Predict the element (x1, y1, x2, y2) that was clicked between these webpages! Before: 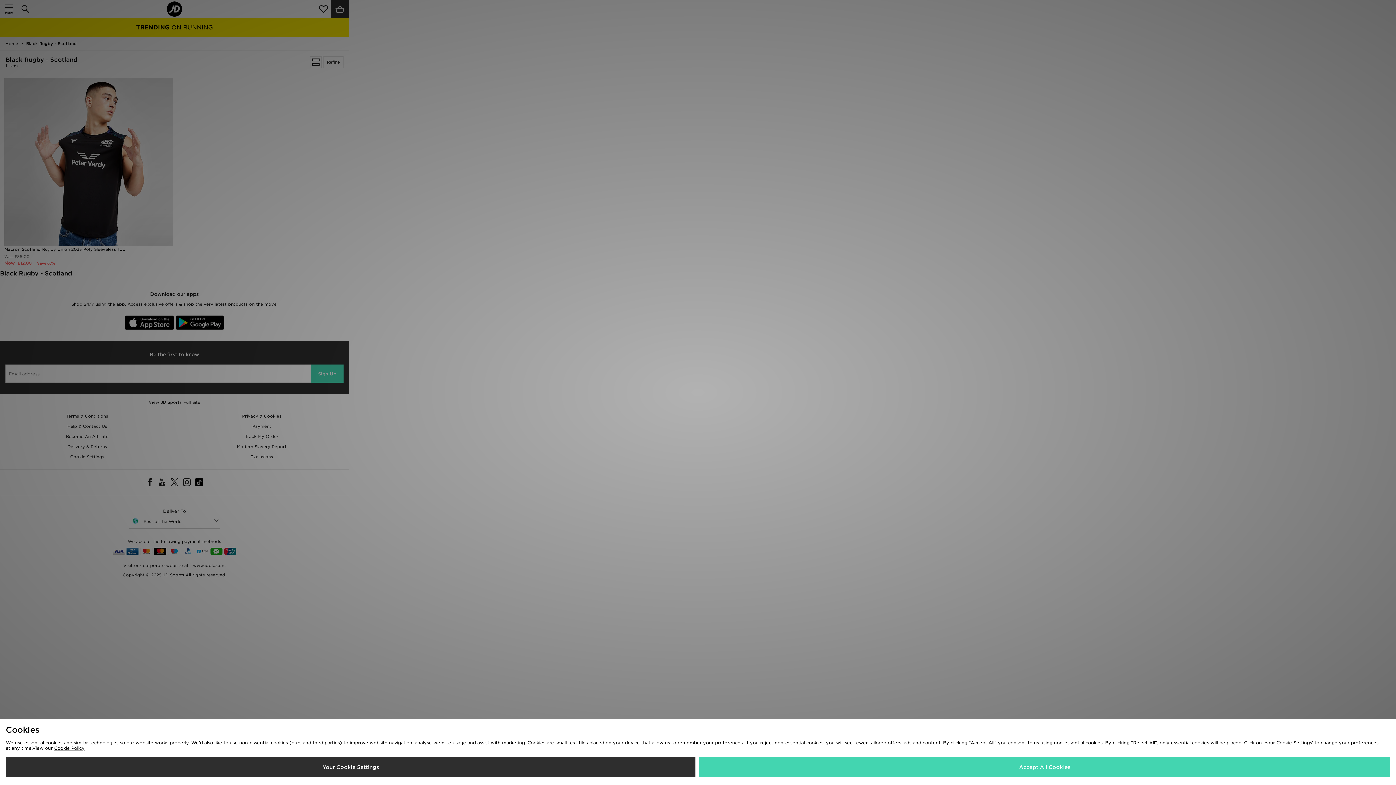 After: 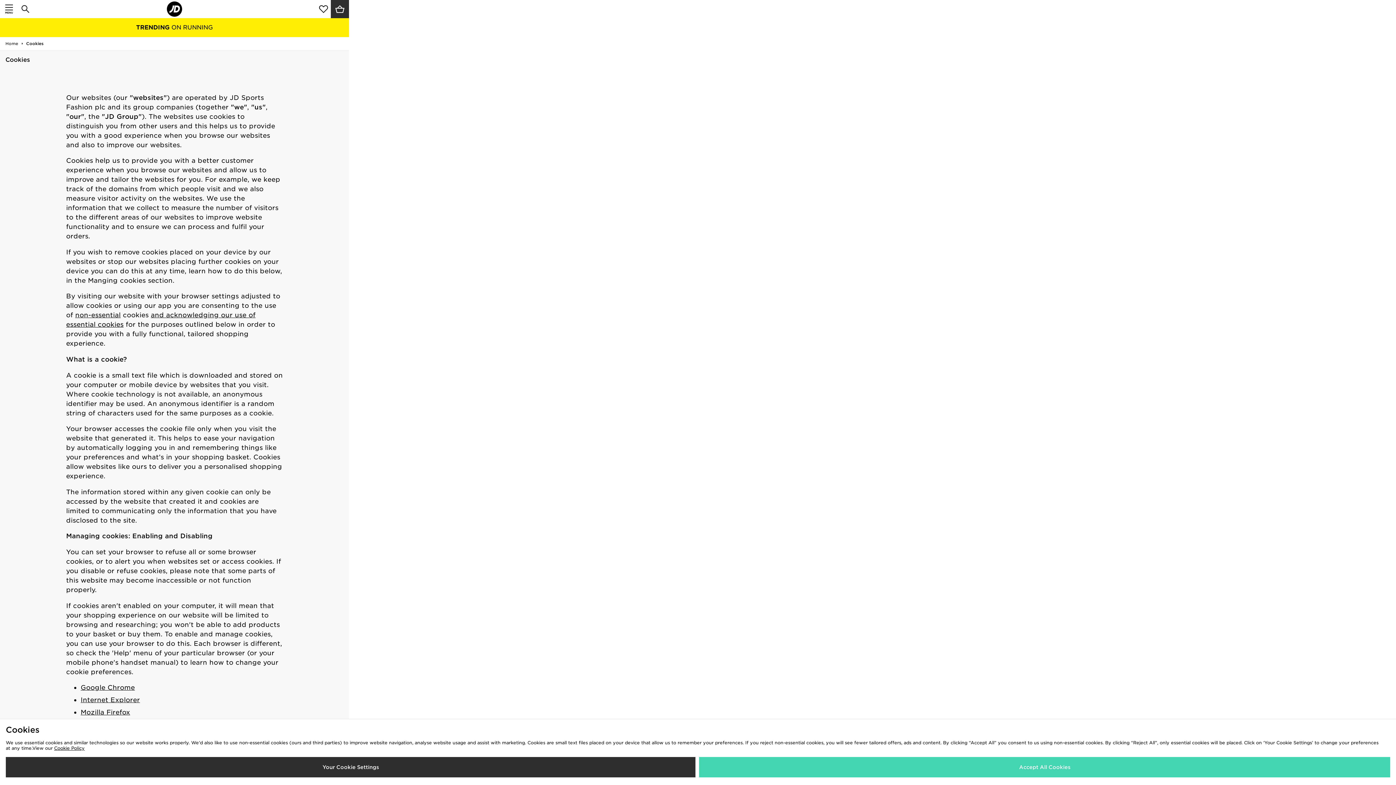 Action: bbox: (54, 745, 84, 751) label: Cookie Policy